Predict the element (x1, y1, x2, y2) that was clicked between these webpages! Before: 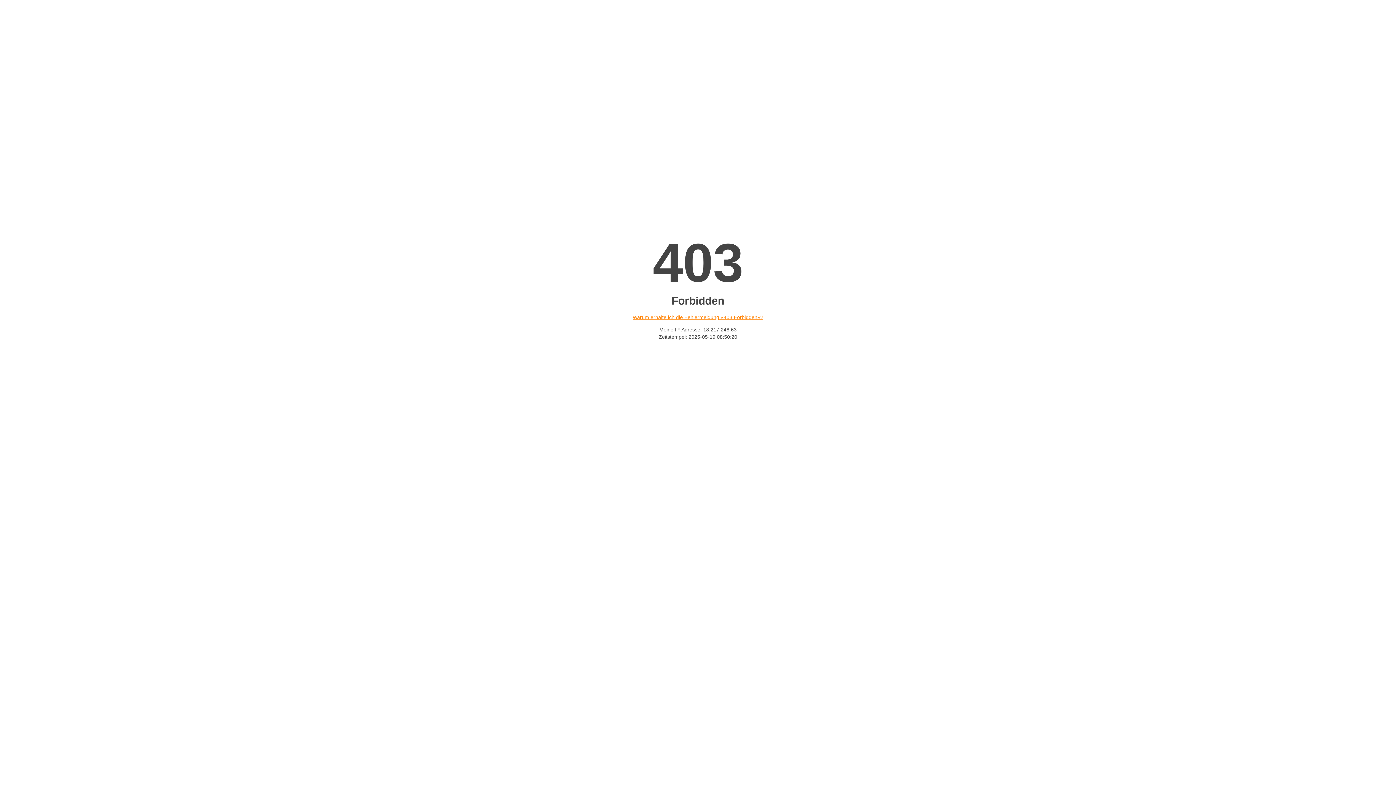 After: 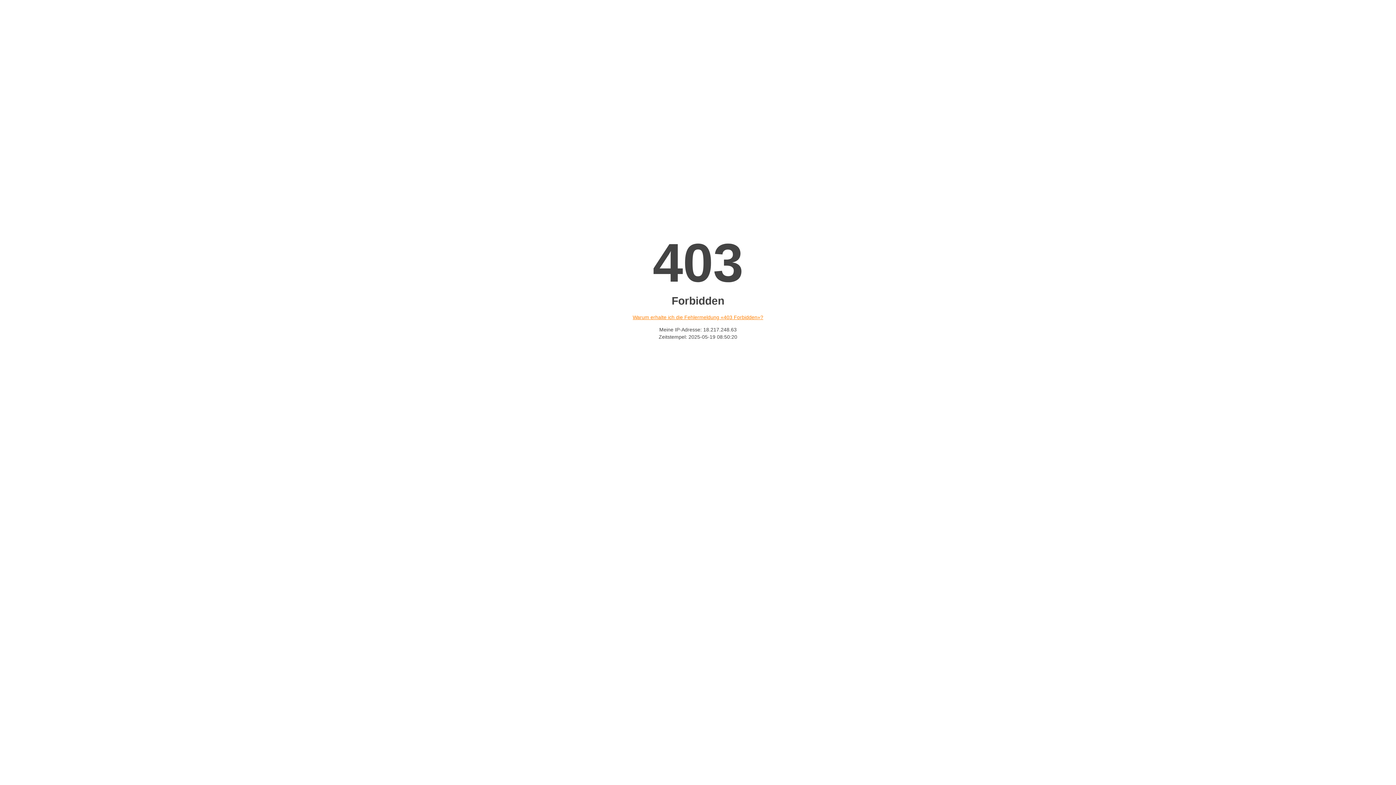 Action: bbox: (632, 314, 763, 320) label: Warum erhalte ich die Fehlermeldung «403 Forbidden»?